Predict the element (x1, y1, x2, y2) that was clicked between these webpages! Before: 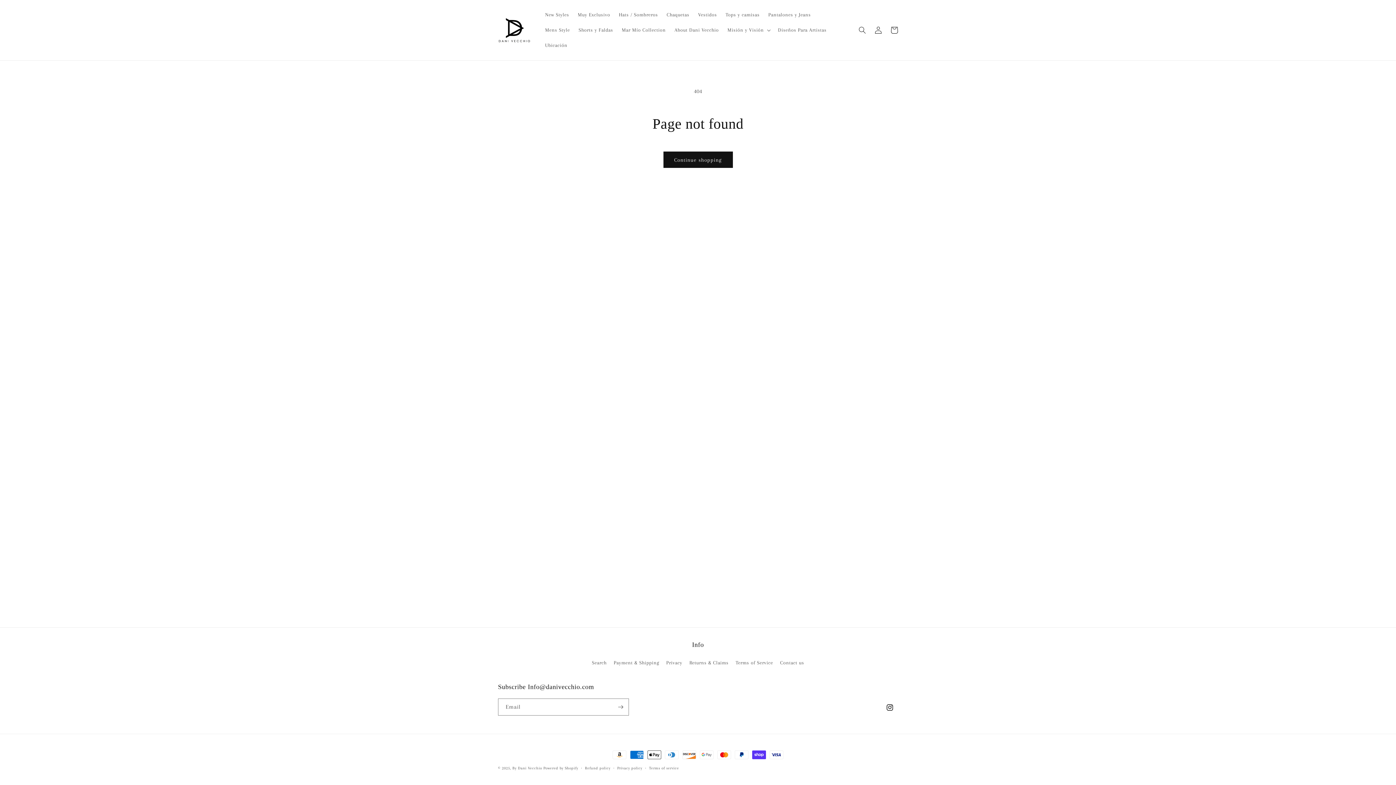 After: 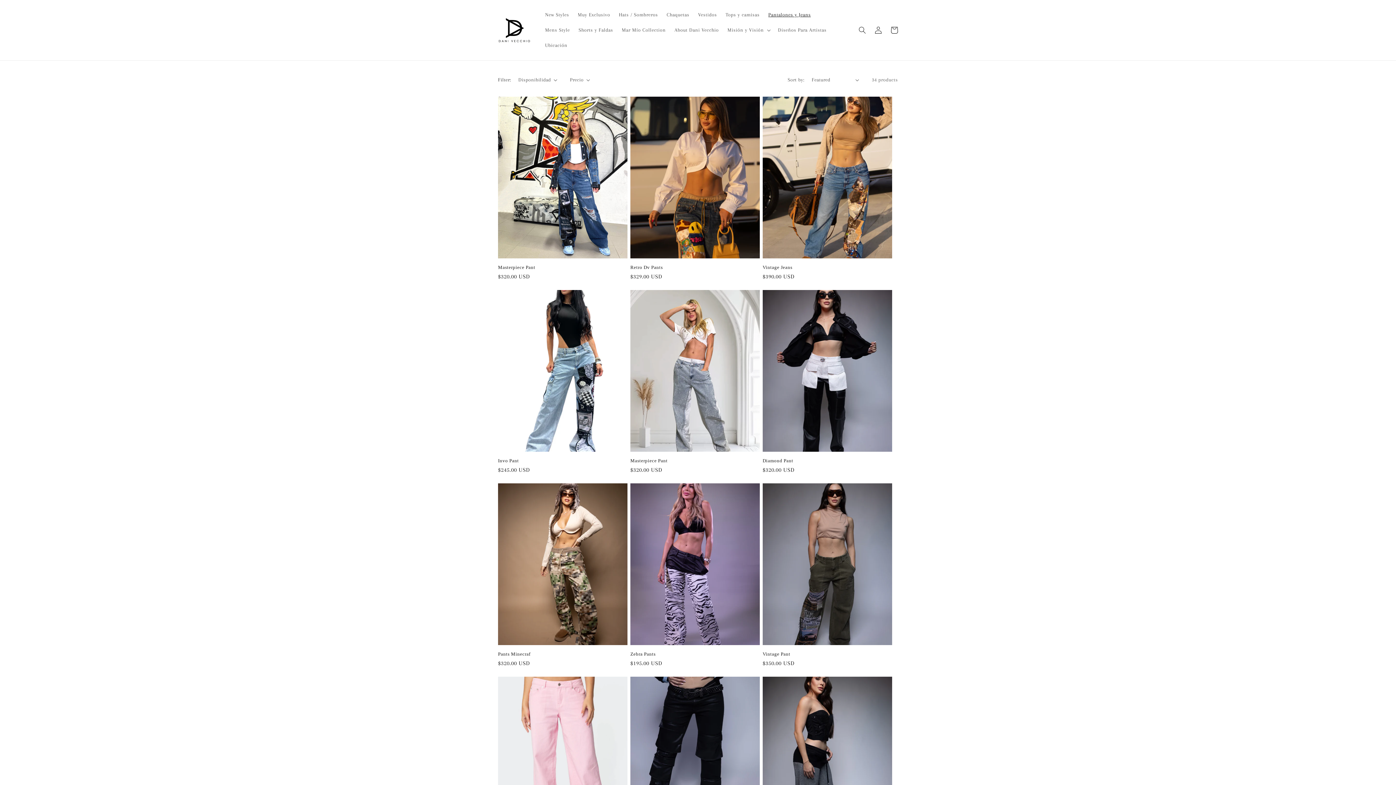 Action: label: Pantalones y Jeans bbox: (764, 7, 815, 22)